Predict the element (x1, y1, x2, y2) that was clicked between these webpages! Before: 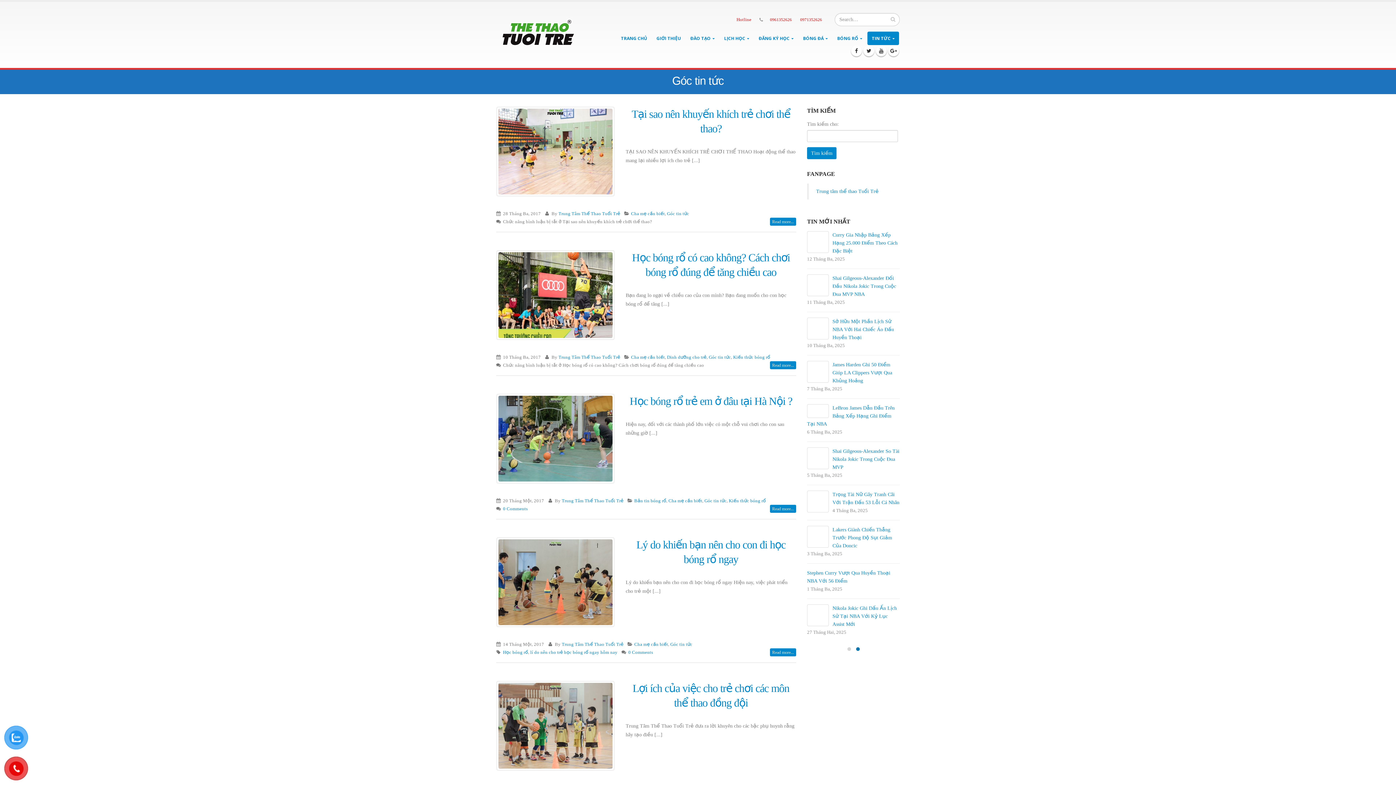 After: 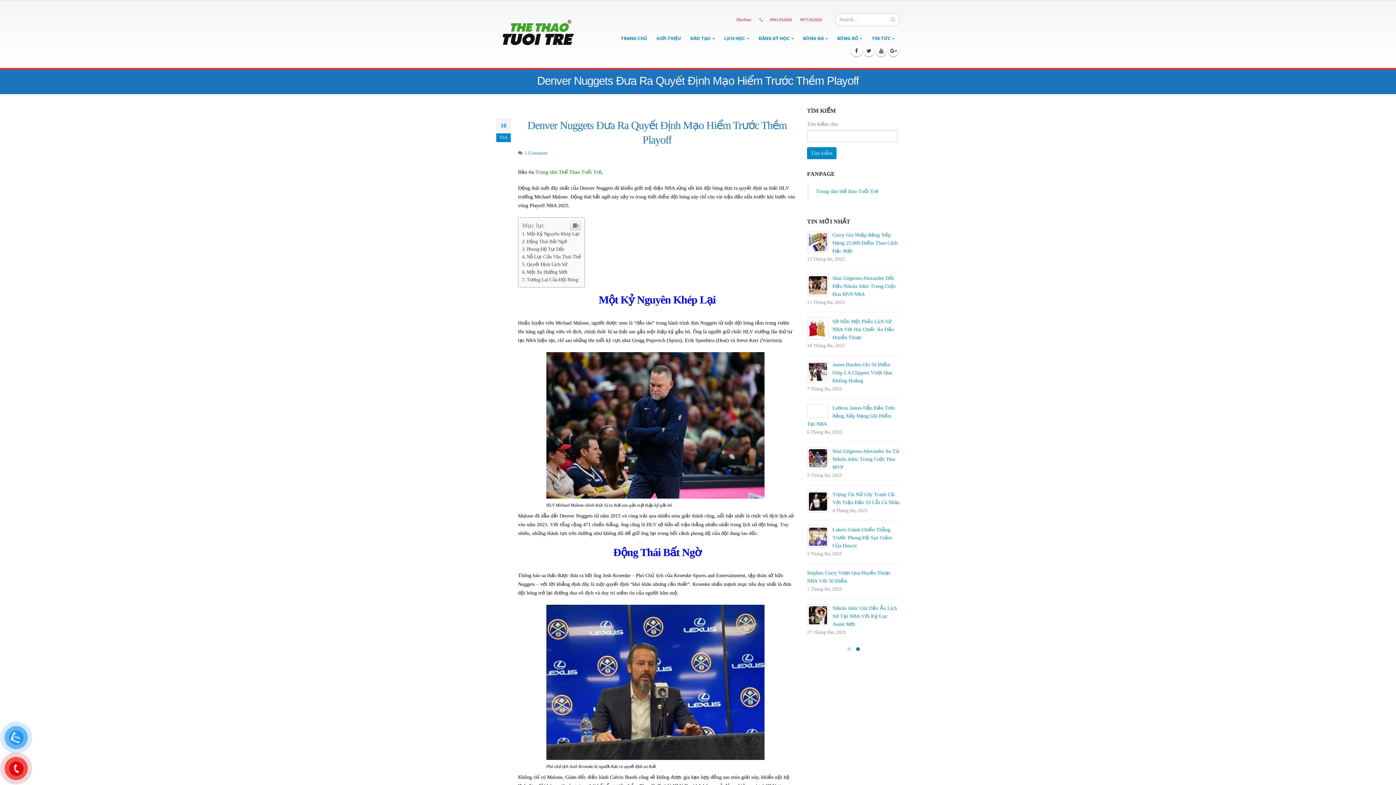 Action: bbox: (809, 233, 827, 251)